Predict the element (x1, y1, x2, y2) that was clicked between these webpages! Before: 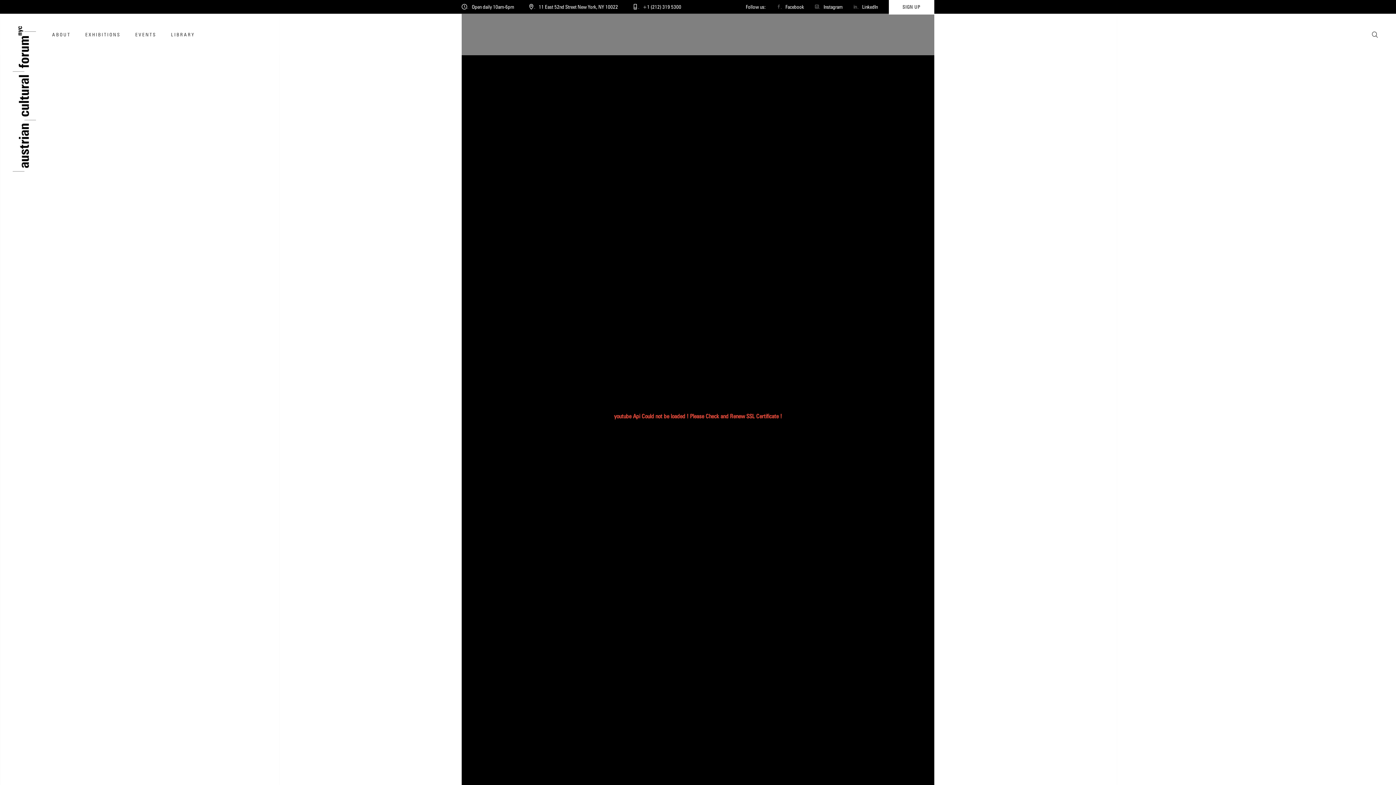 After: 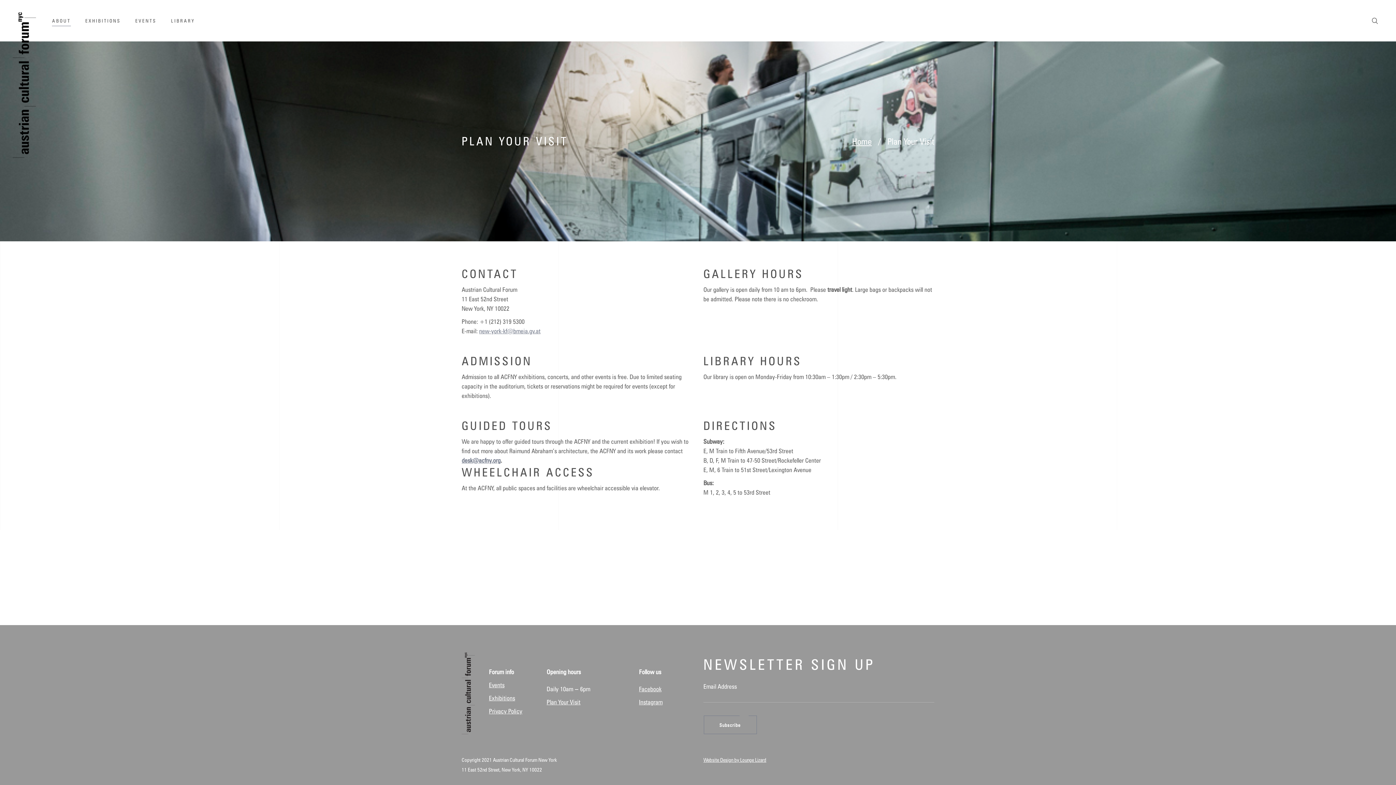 Action: bbox: (461, 3, 514, 9) label:  Open daily 10am-6pm